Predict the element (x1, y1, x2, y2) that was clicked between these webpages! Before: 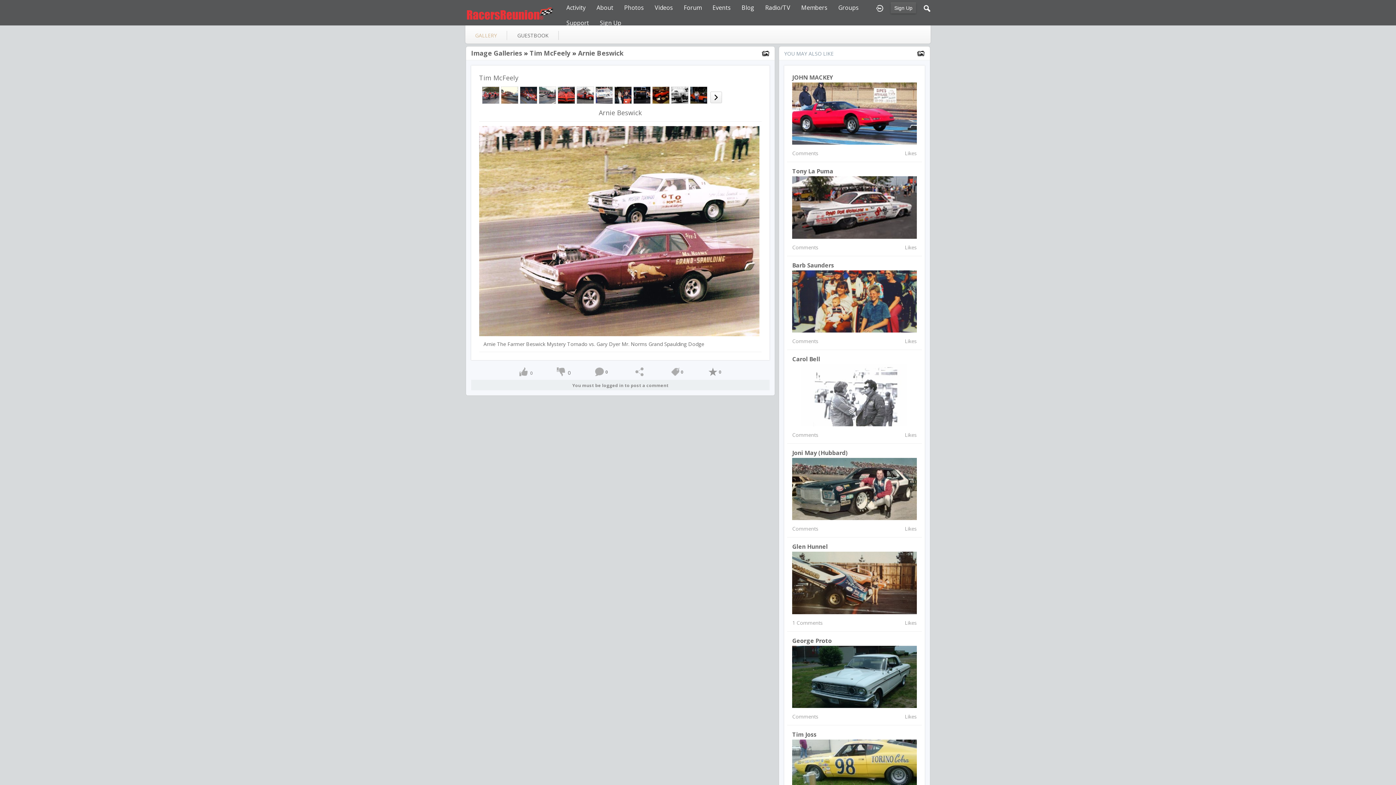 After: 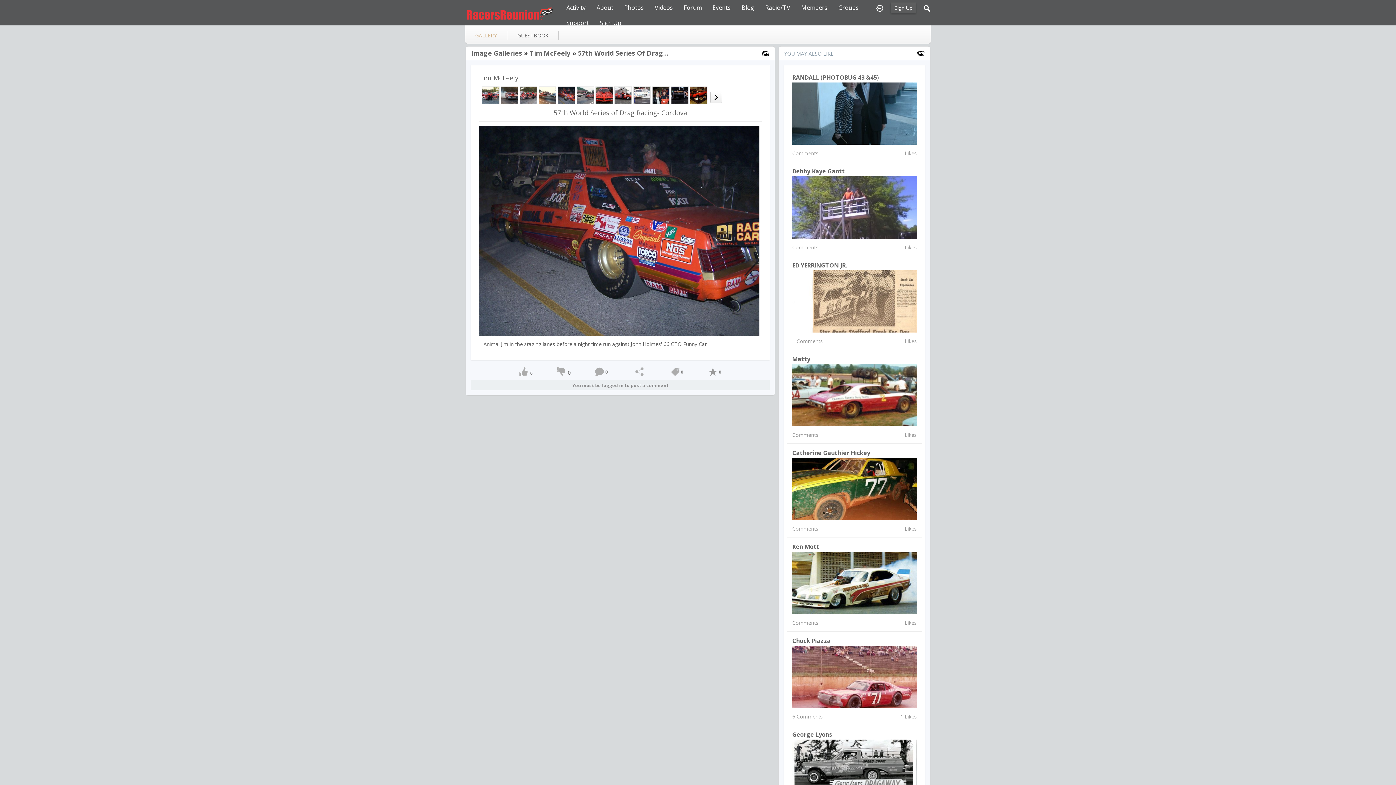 Action: bbox: (520, 91, 537, 98)